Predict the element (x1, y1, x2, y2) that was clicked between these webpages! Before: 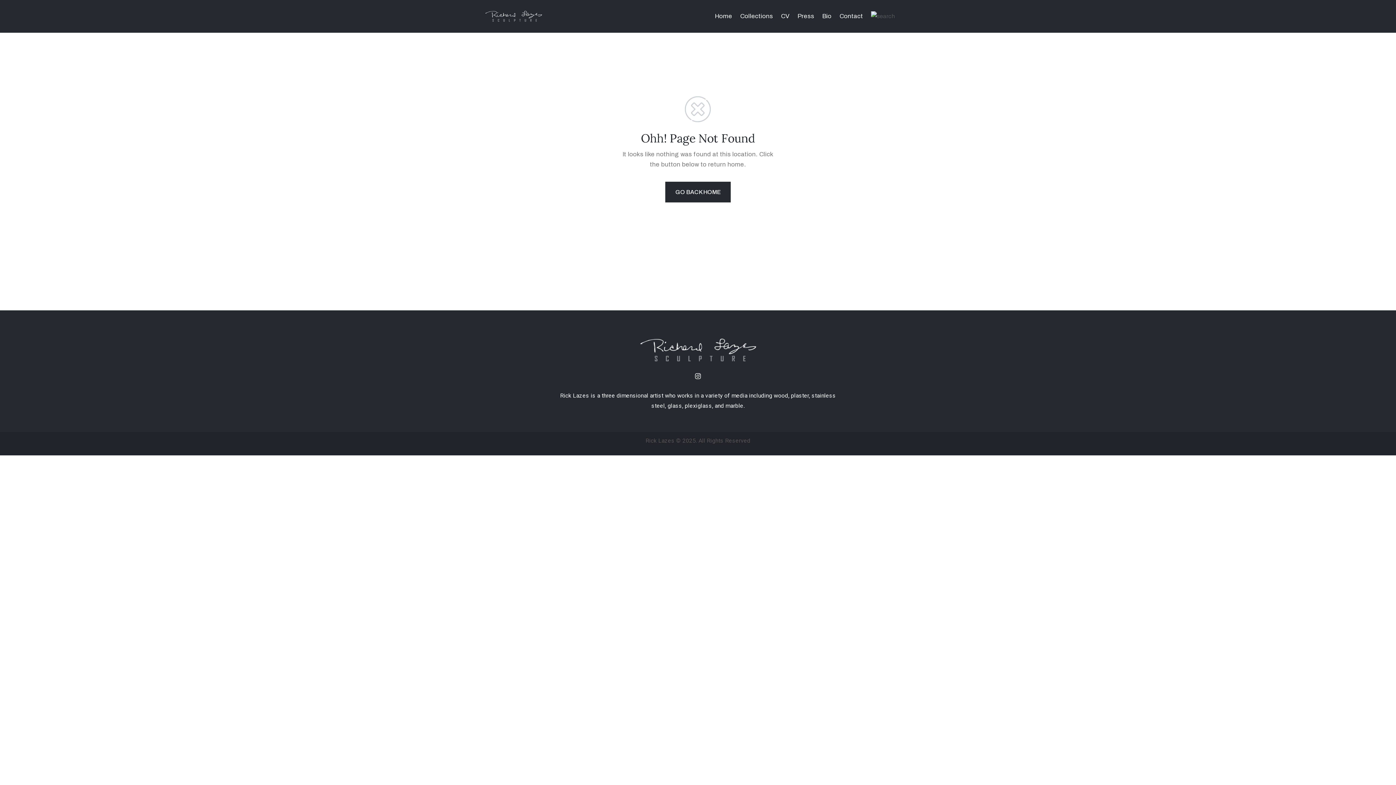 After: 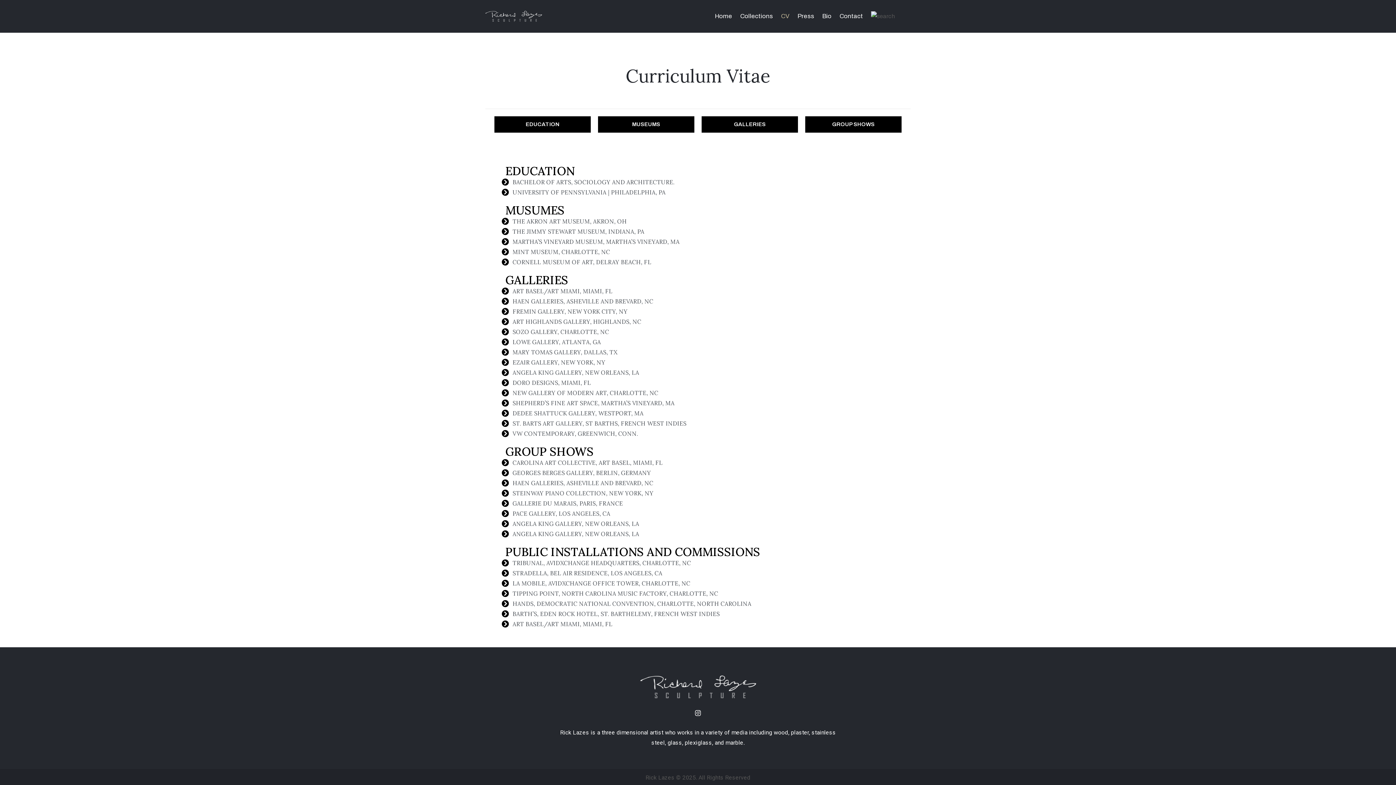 Action: bbox: (781, 0, 789, 32) label: CV